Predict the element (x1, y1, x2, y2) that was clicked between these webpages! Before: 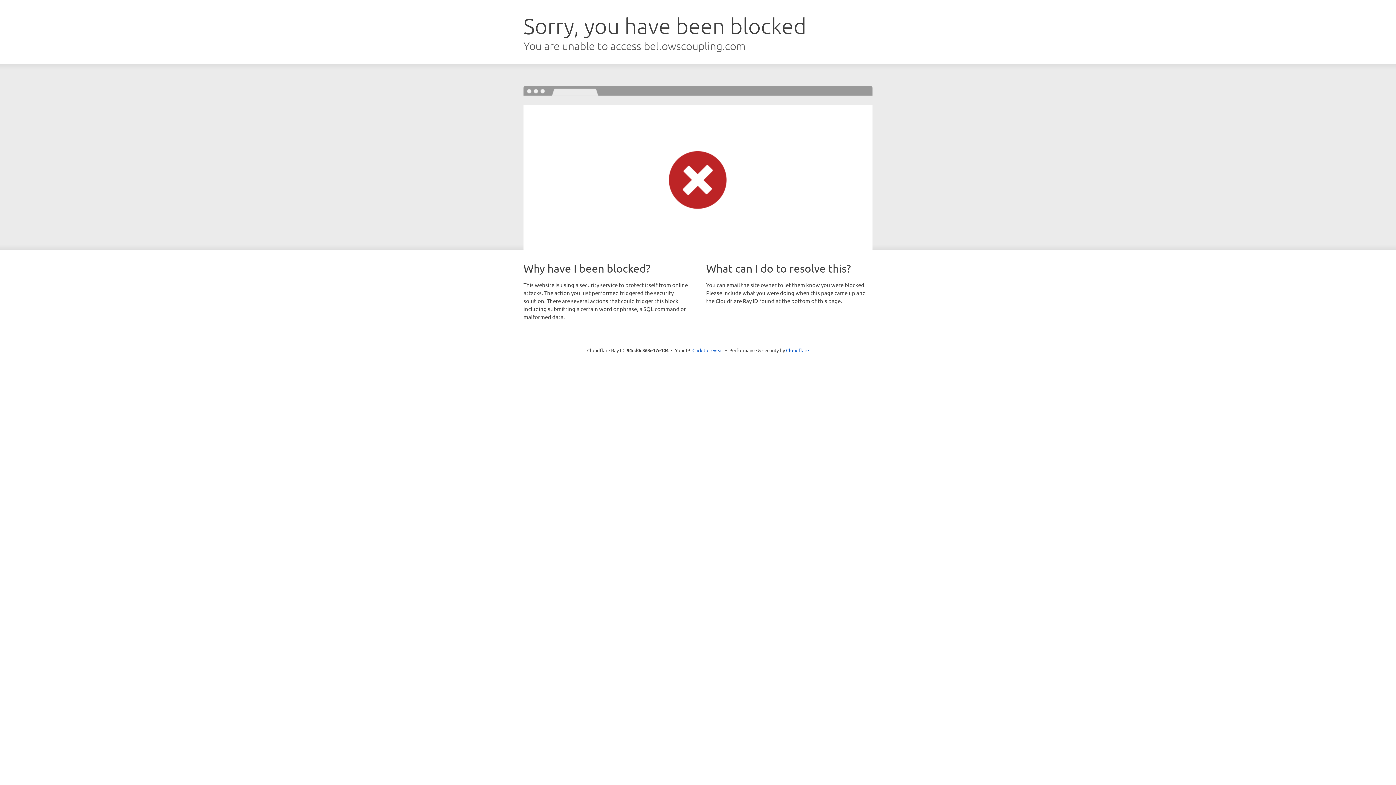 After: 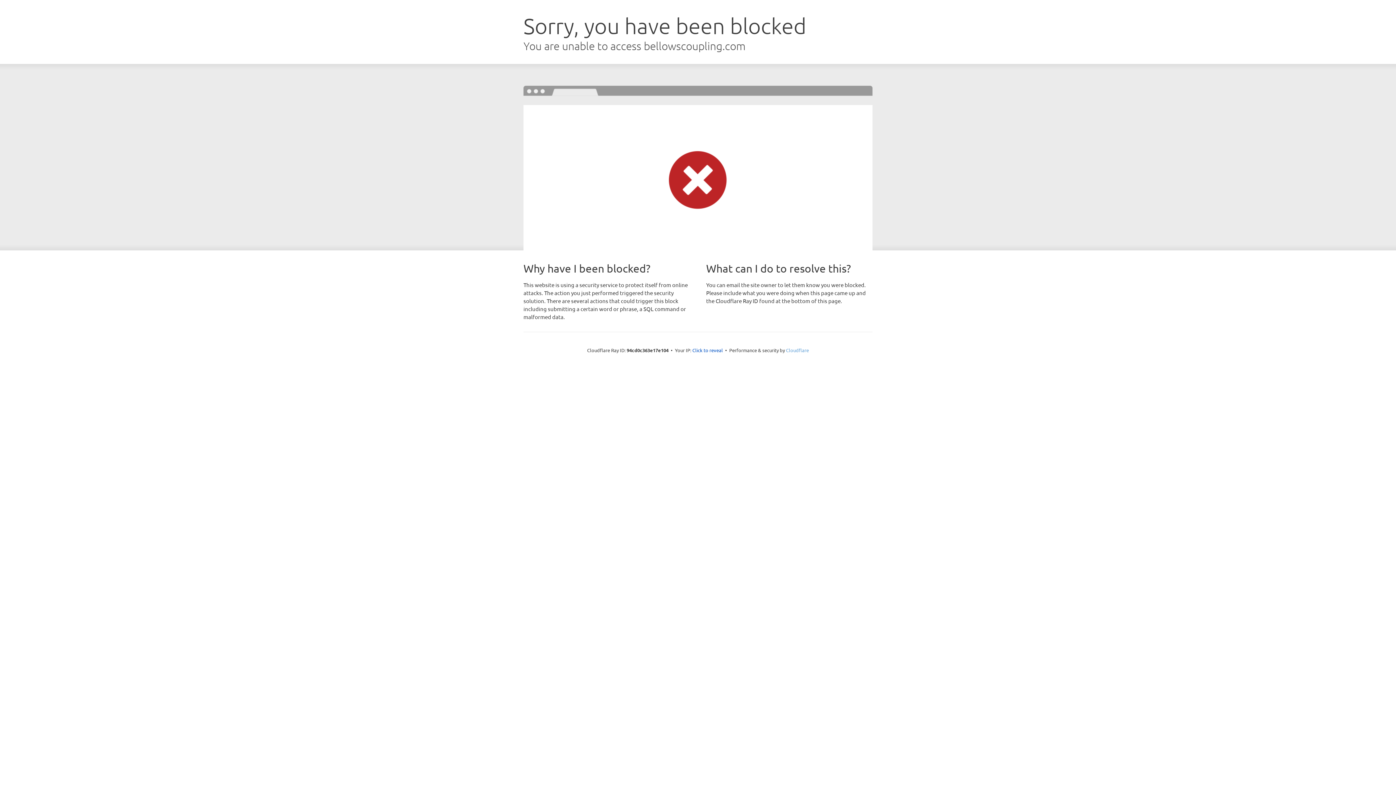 Action: label: Cloudflare bbox: (786, 347, 809, 353)